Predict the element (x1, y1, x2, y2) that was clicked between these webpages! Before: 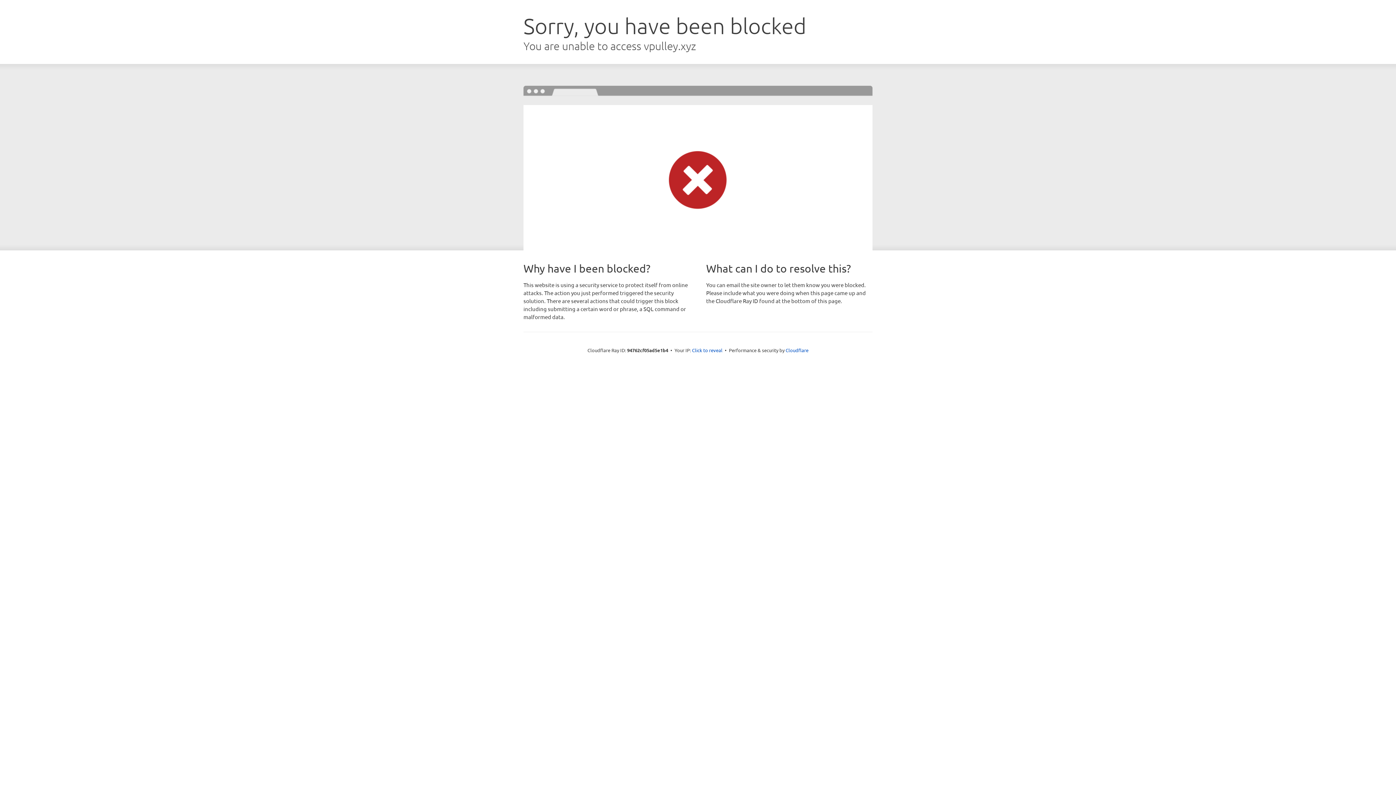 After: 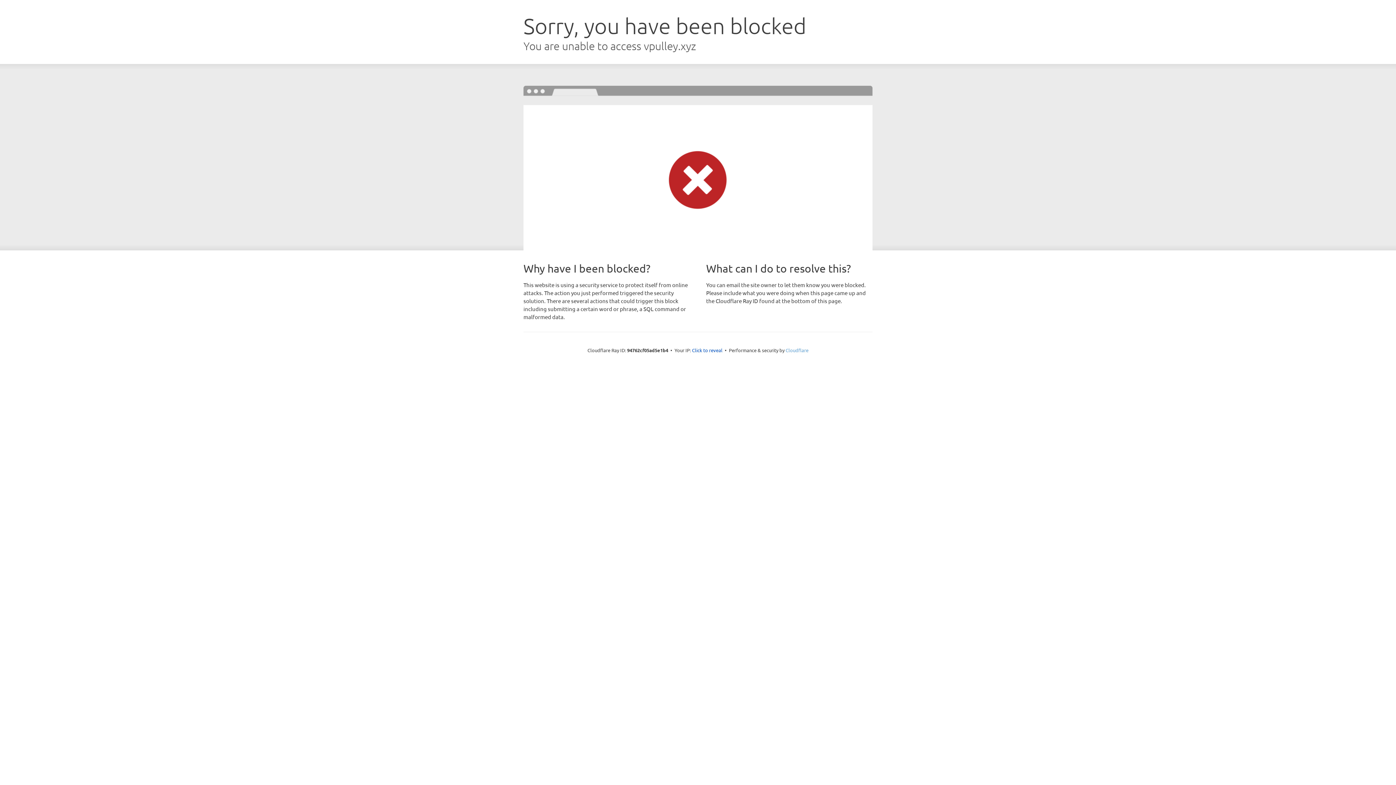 Action: bbox: (785, 347, 808, 353) label: Cloudflare